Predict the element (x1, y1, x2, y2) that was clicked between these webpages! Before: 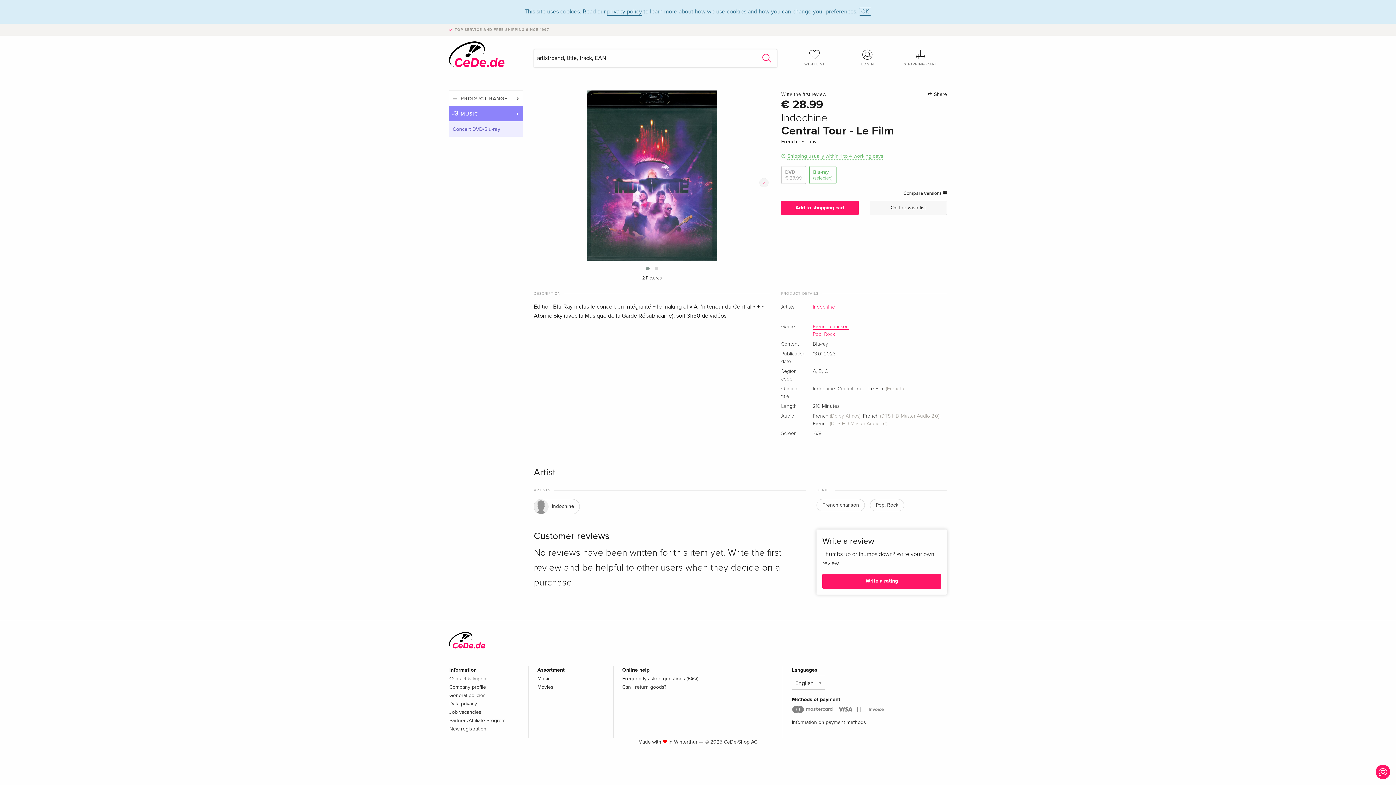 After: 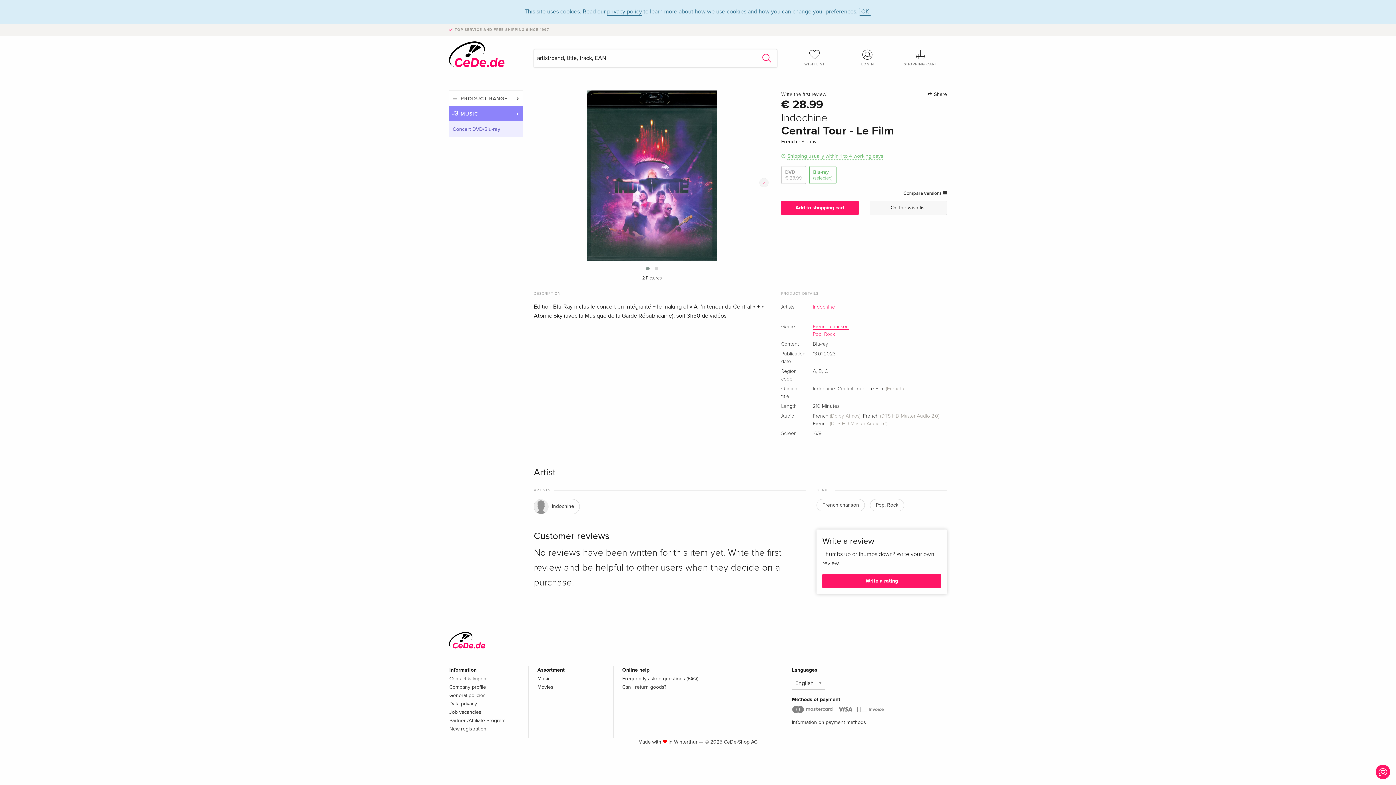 Action: bbox: (781, 91, 827, 97) label: Write the first review!